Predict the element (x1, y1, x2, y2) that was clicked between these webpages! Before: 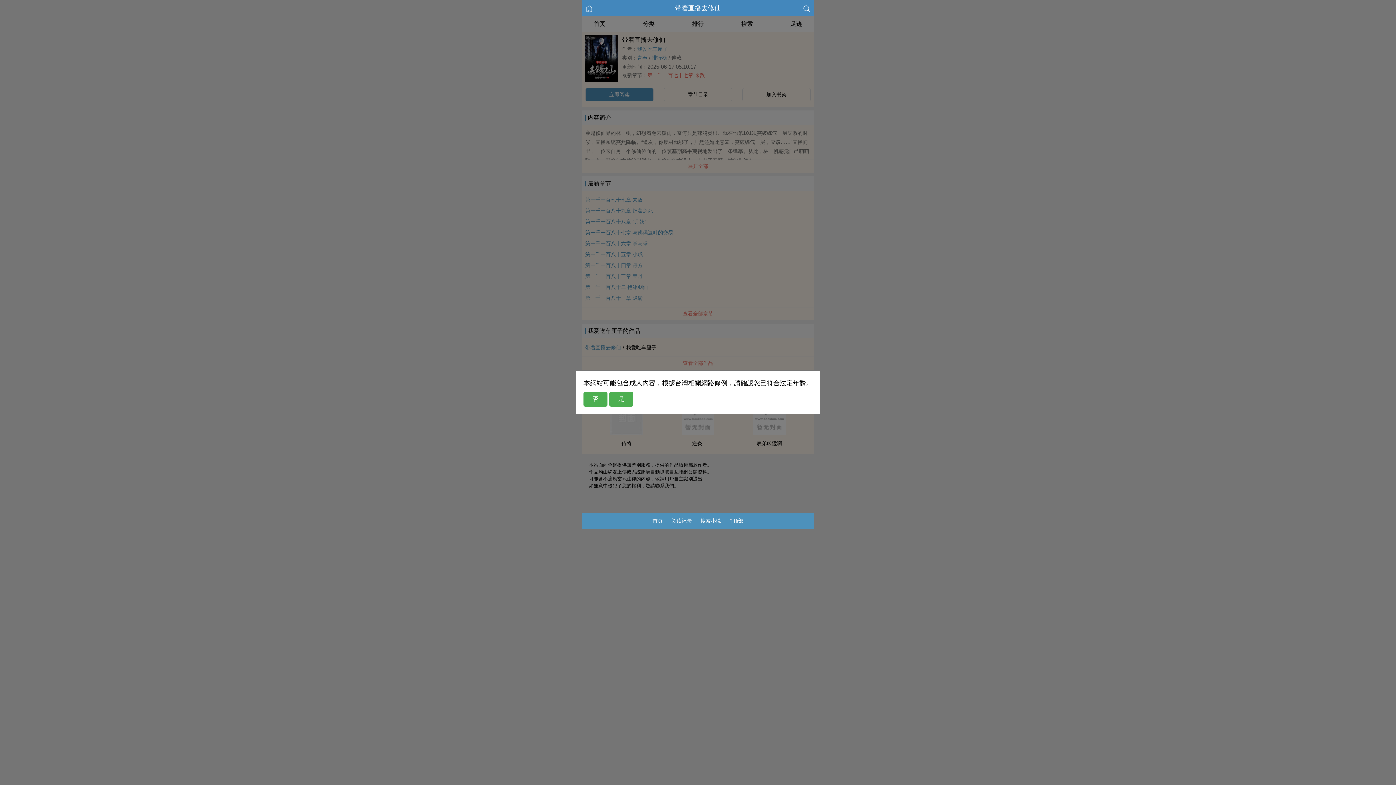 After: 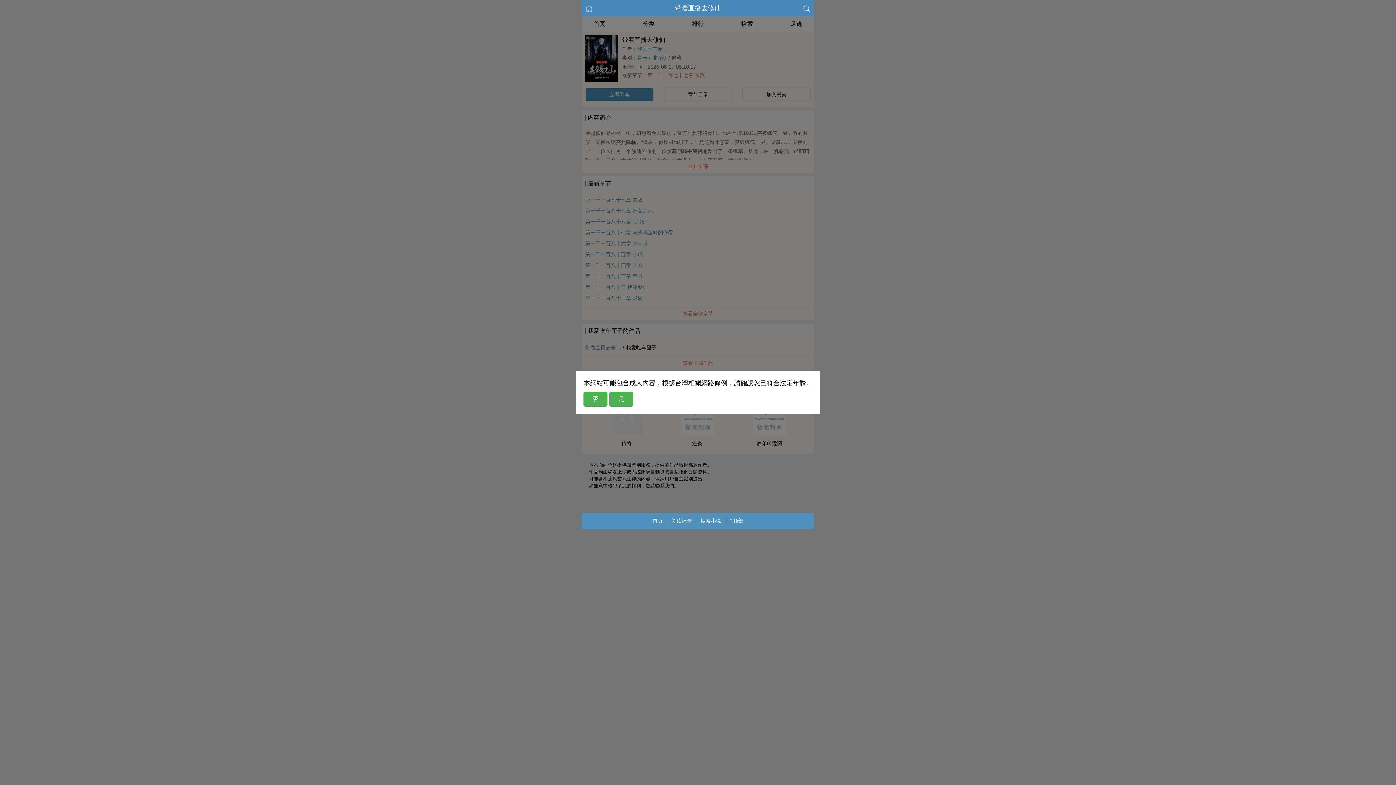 Action: bbox: (729, 513, 743, 529) label: 顶部